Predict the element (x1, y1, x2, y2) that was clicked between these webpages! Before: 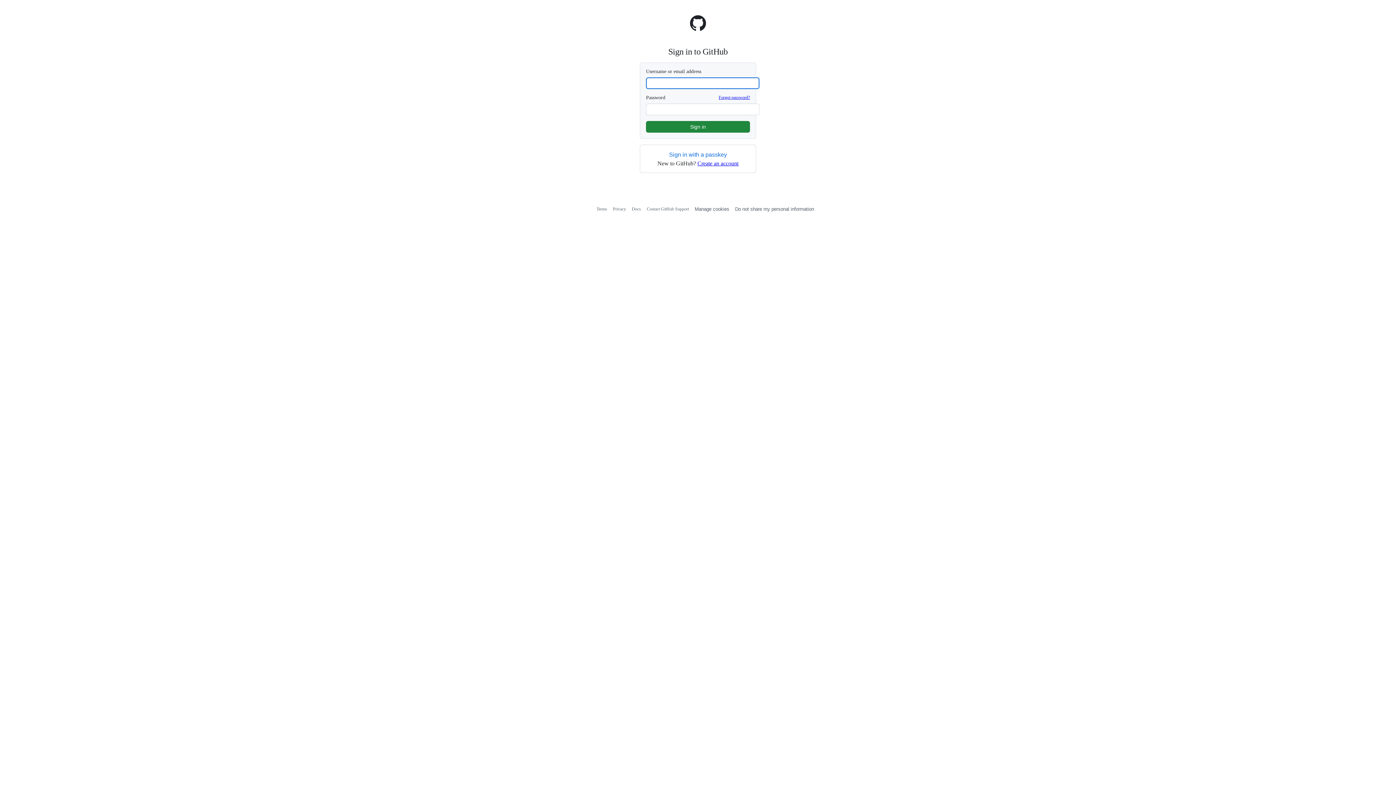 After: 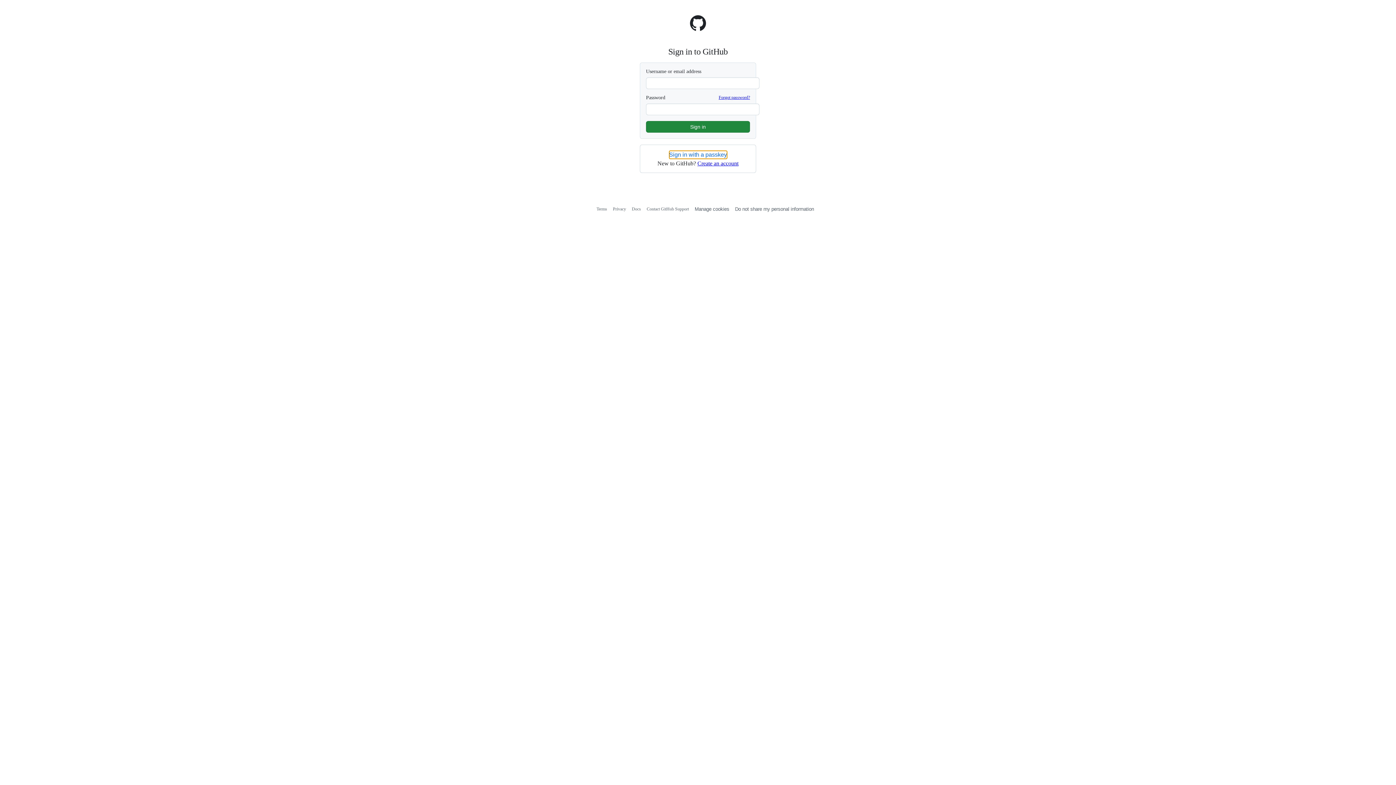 Action: bbox: (669, 150, 727, 158) label: Sign in with a passkey